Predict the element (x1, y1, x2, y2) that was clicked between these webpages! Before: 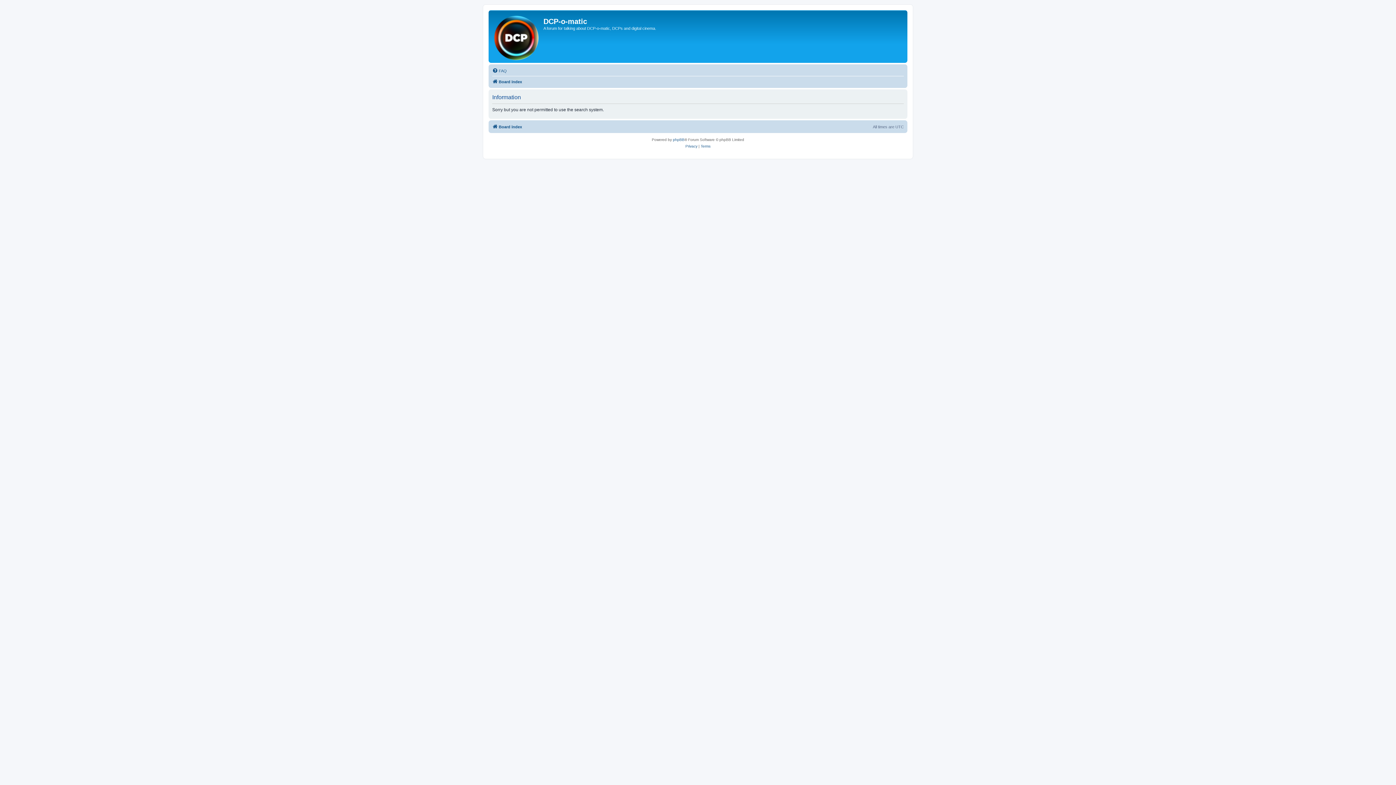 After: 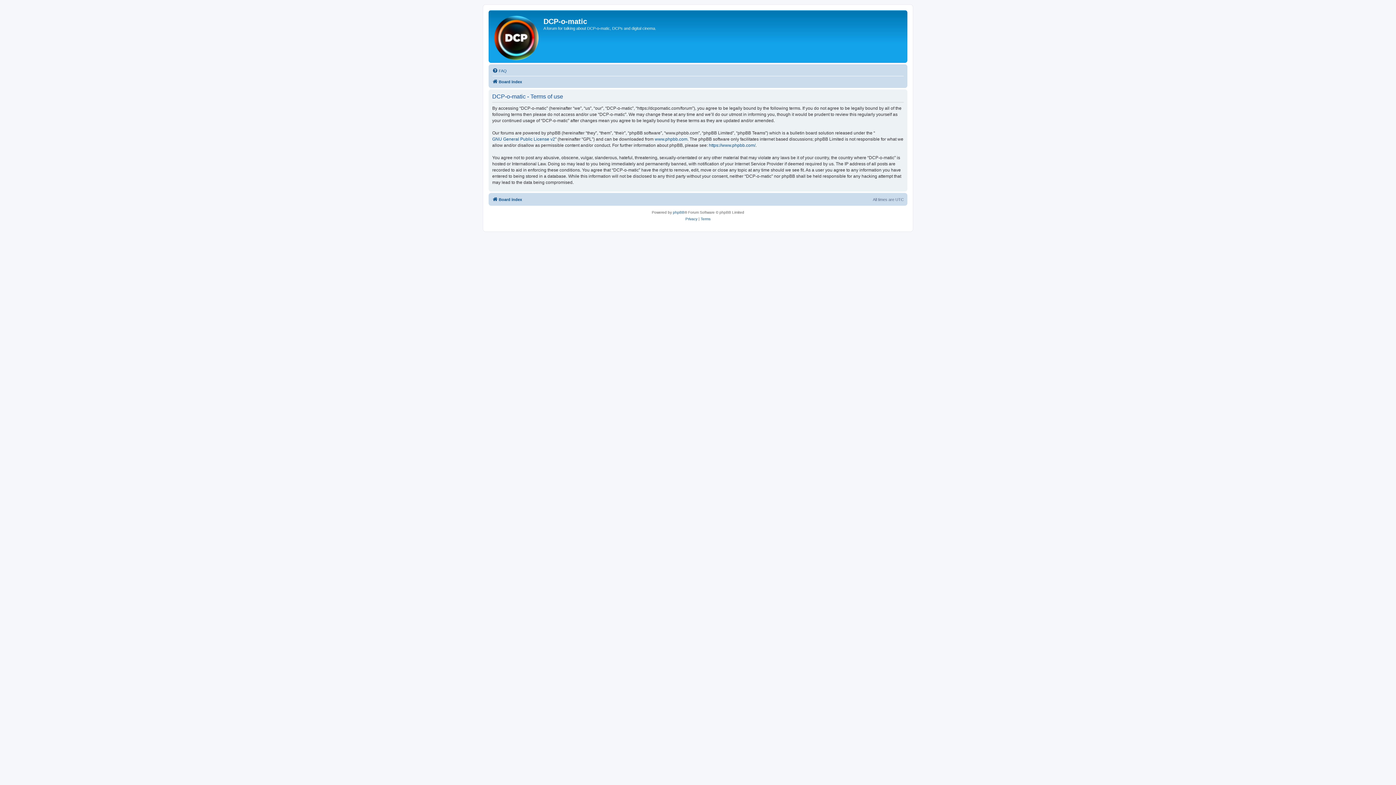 Action: bbox: (700, 143, 710, 149) label: Terms